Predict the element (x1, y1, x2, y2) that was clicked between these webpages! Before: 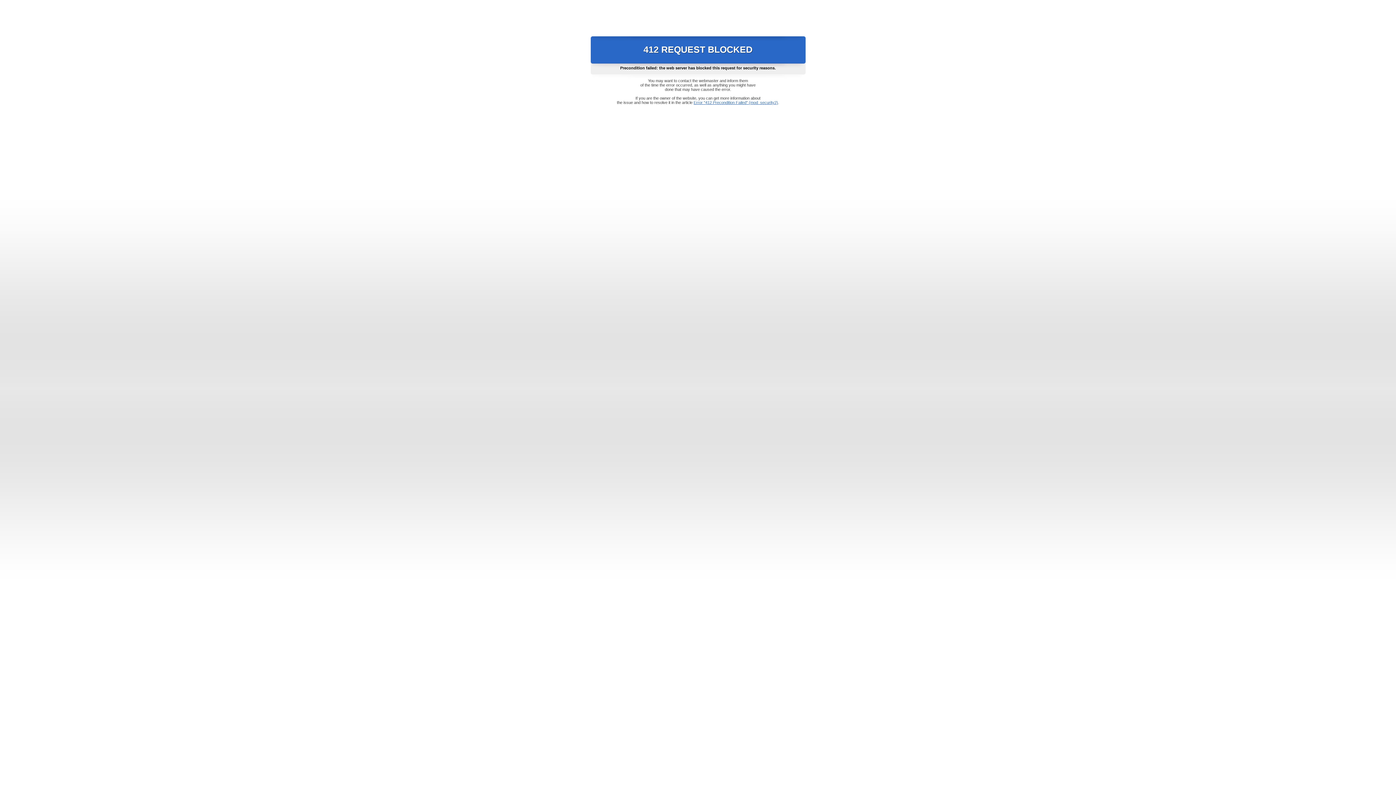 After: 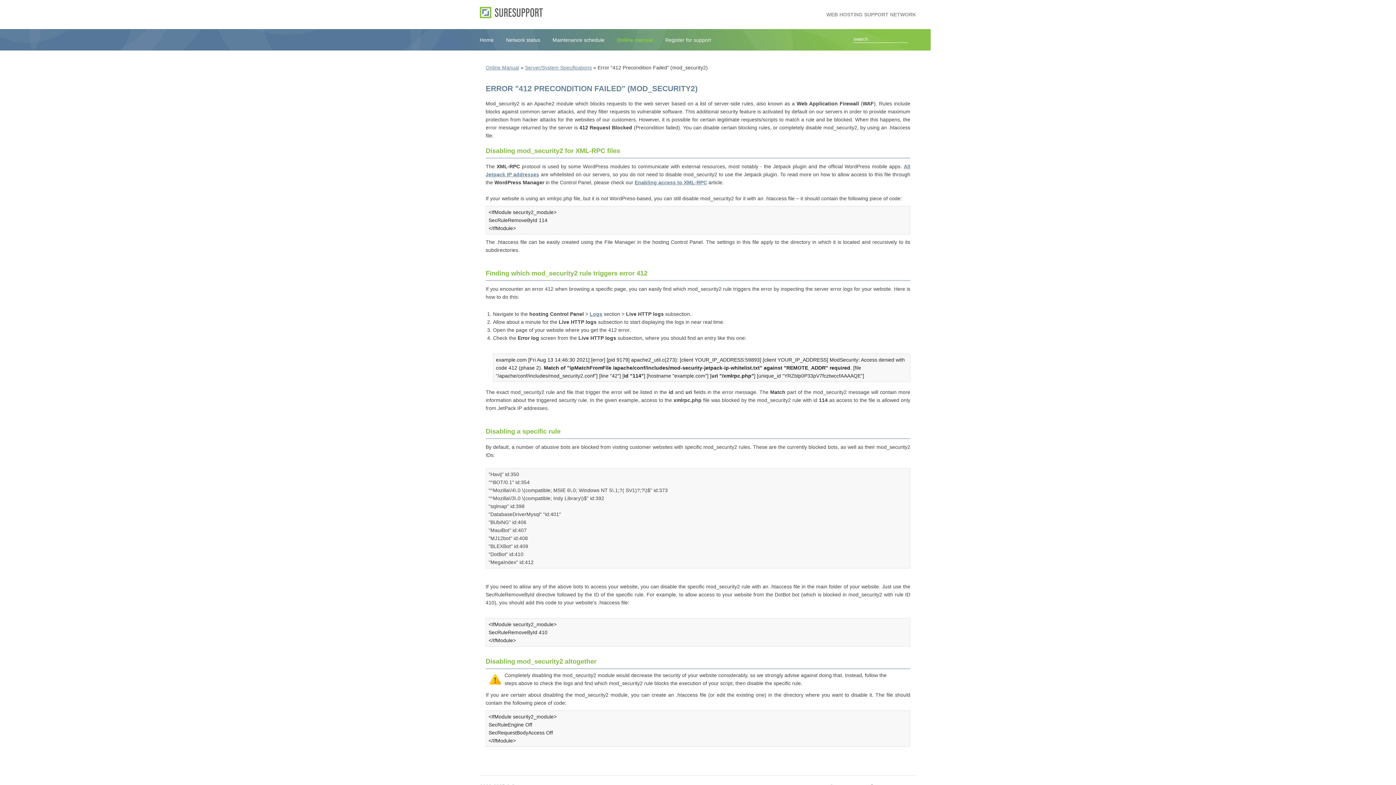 Action: label: Error "412 Precondition Failed" (mod_security2) bbox: (693, 100, 778, 104)